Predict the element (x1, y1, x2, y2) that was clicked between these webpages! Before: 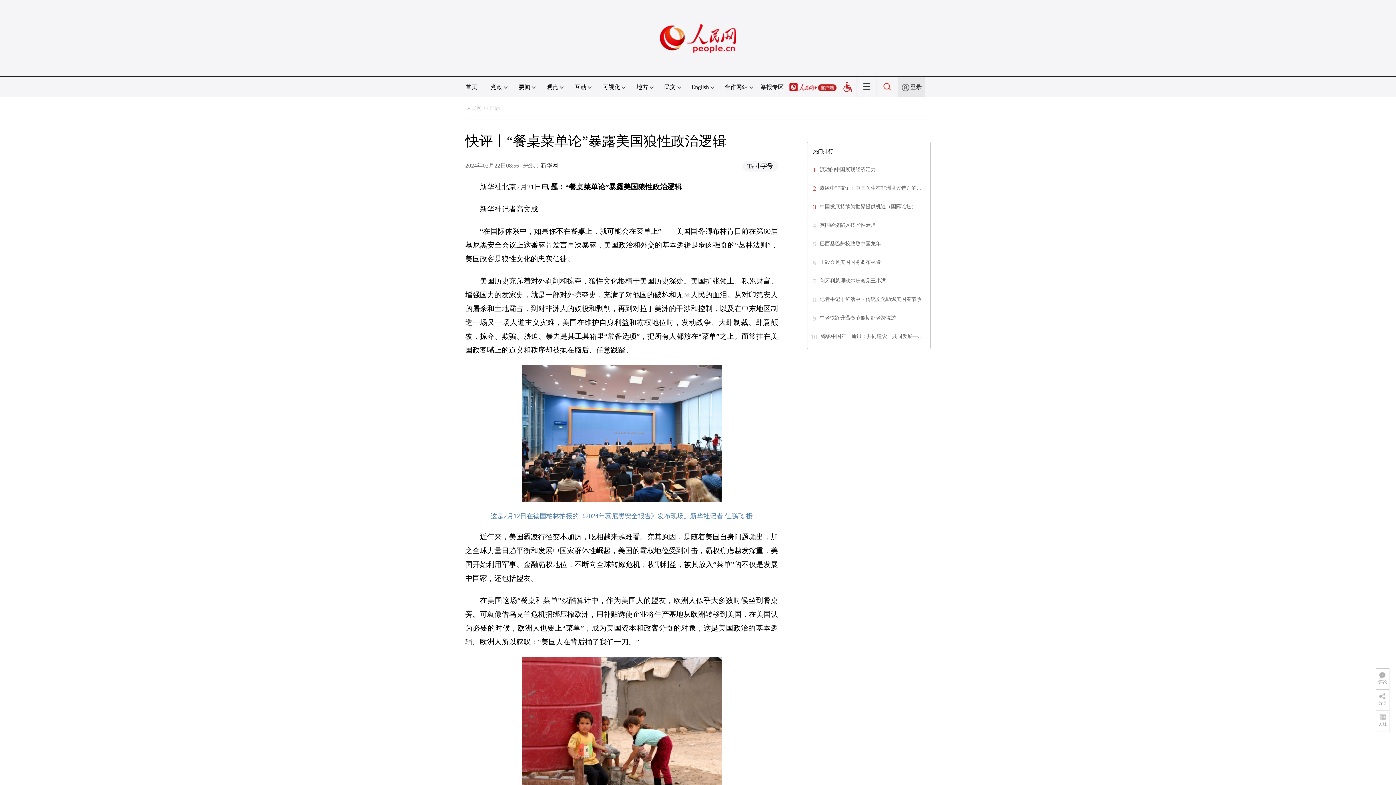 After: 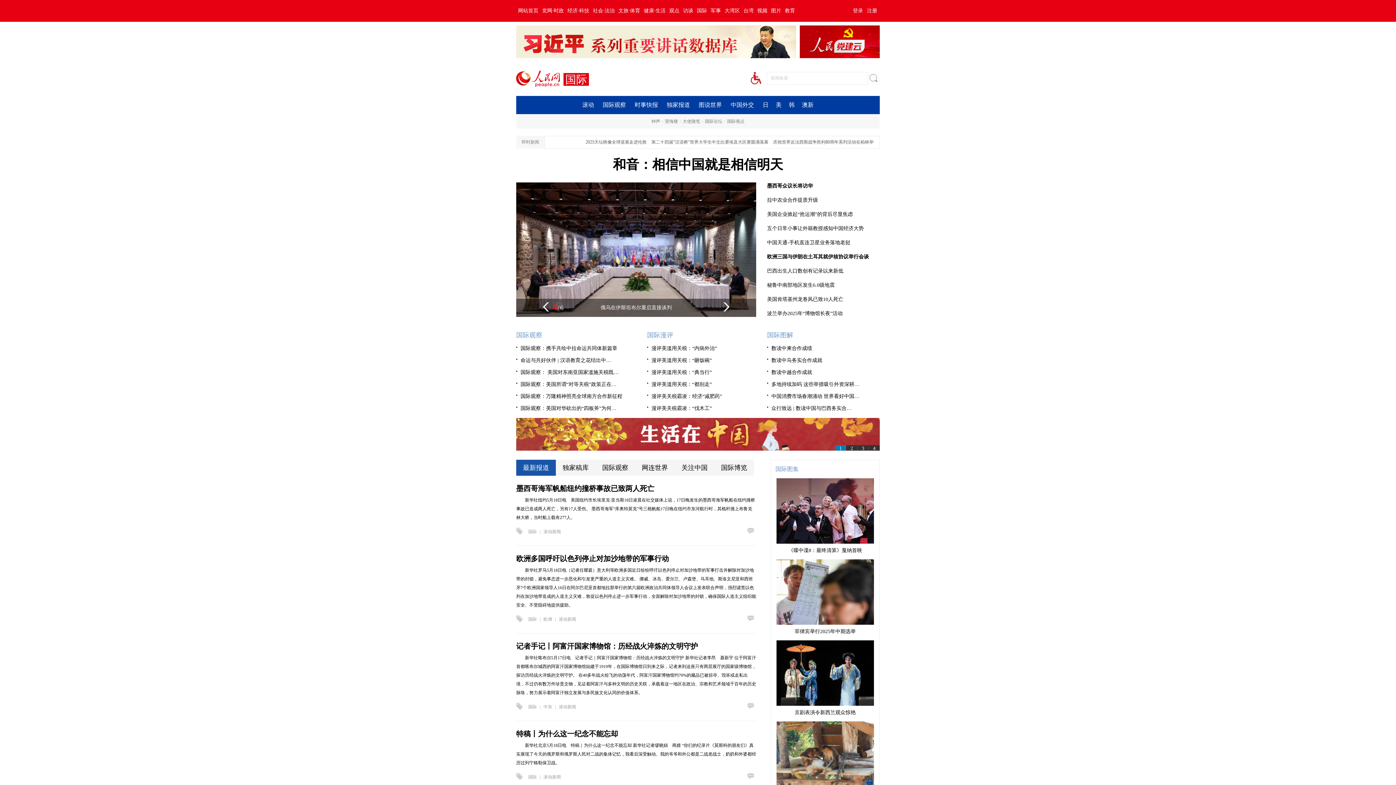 Action: label: 国际 bbox: (489, 105, 500, 110)